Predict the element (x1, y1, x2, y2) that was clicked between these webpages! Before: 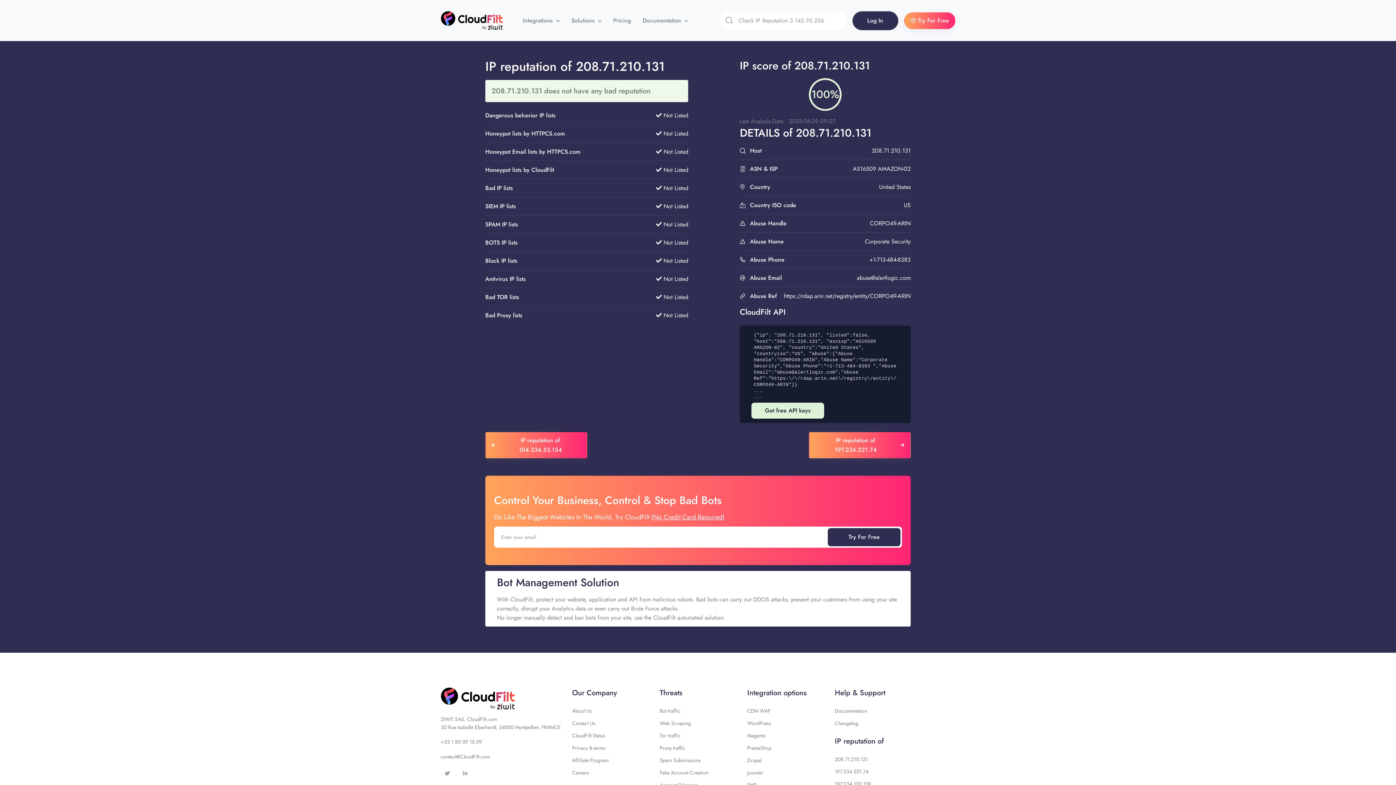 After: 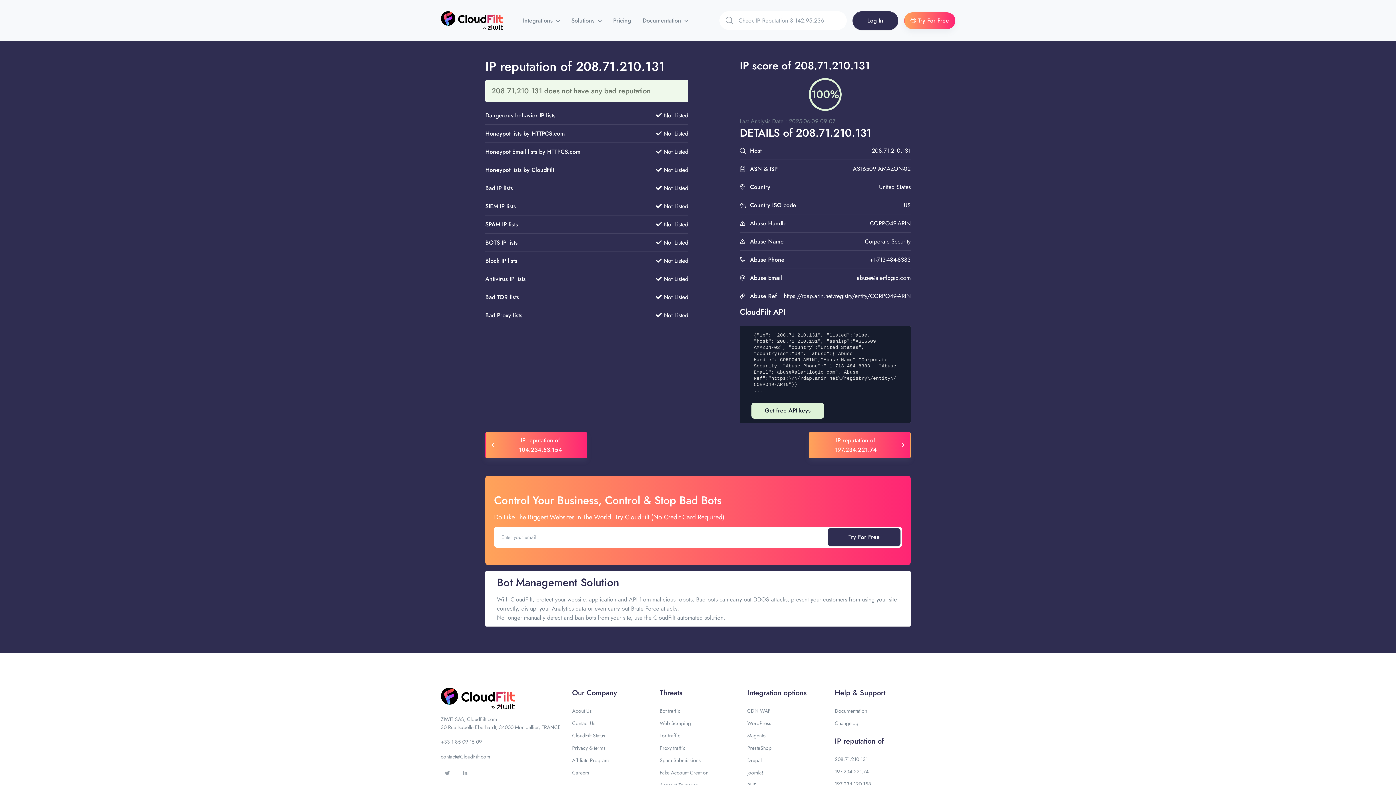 Action: label: Affiliate Program bbox: (572, 757, 609, 764)